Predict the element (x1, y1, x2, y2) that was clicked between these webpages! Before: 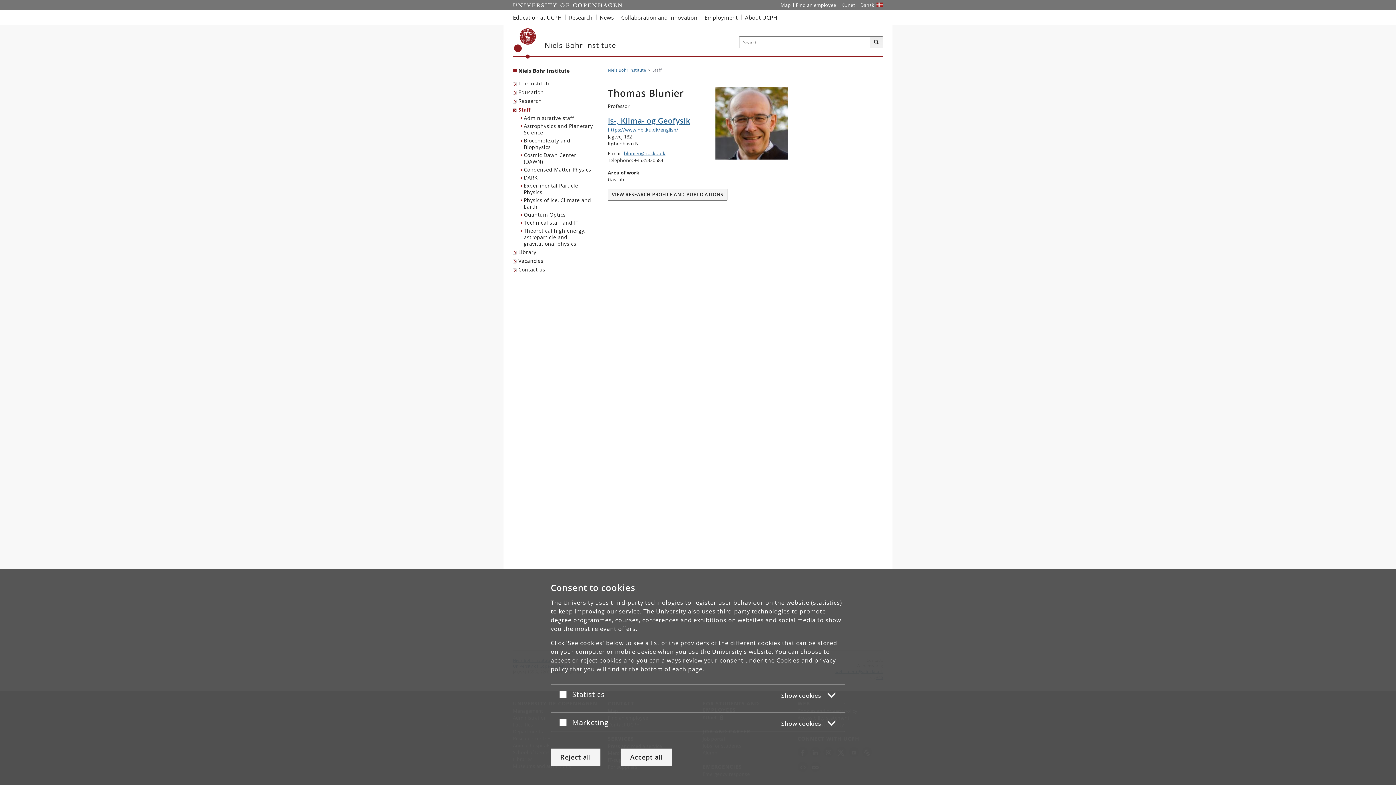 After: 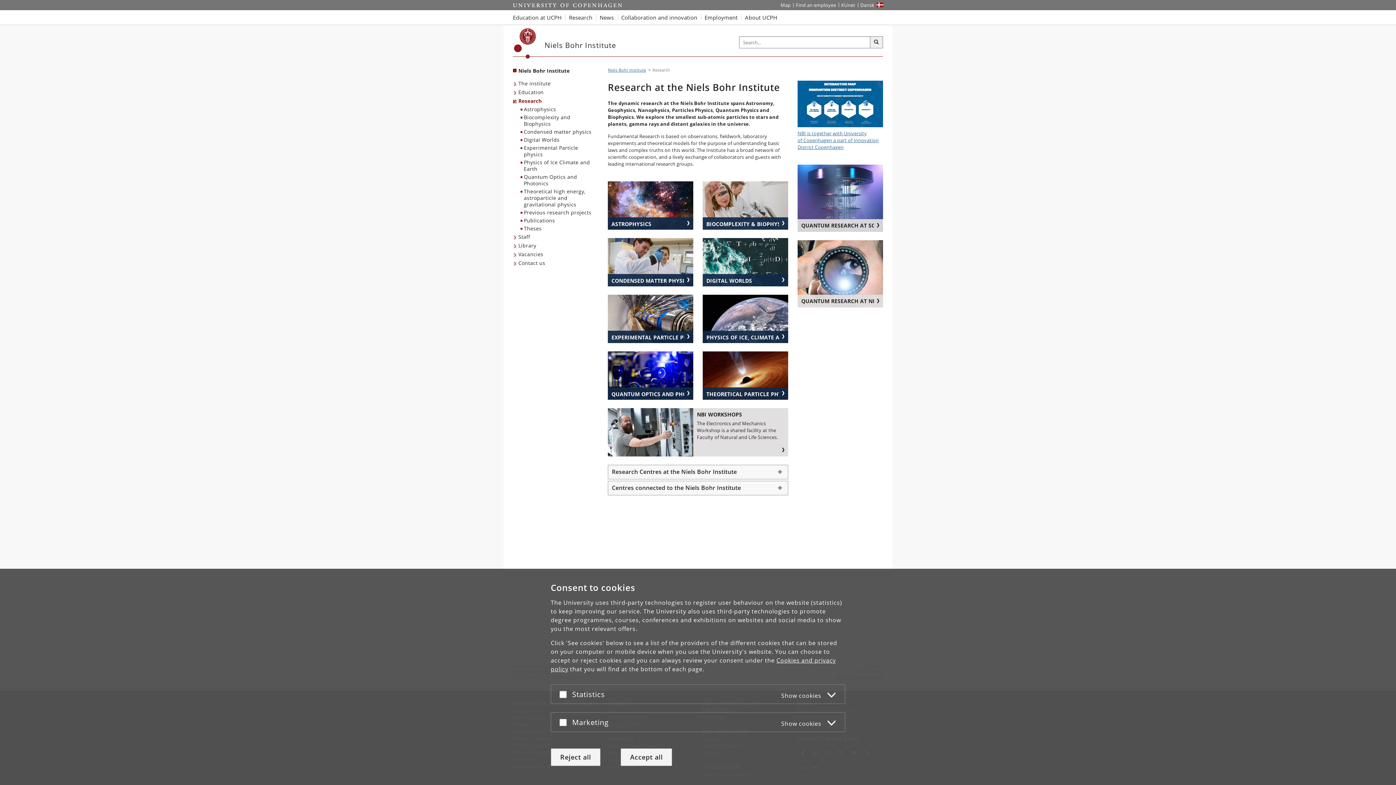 Action: bbox: (513, 96, 543, 105) label: Research